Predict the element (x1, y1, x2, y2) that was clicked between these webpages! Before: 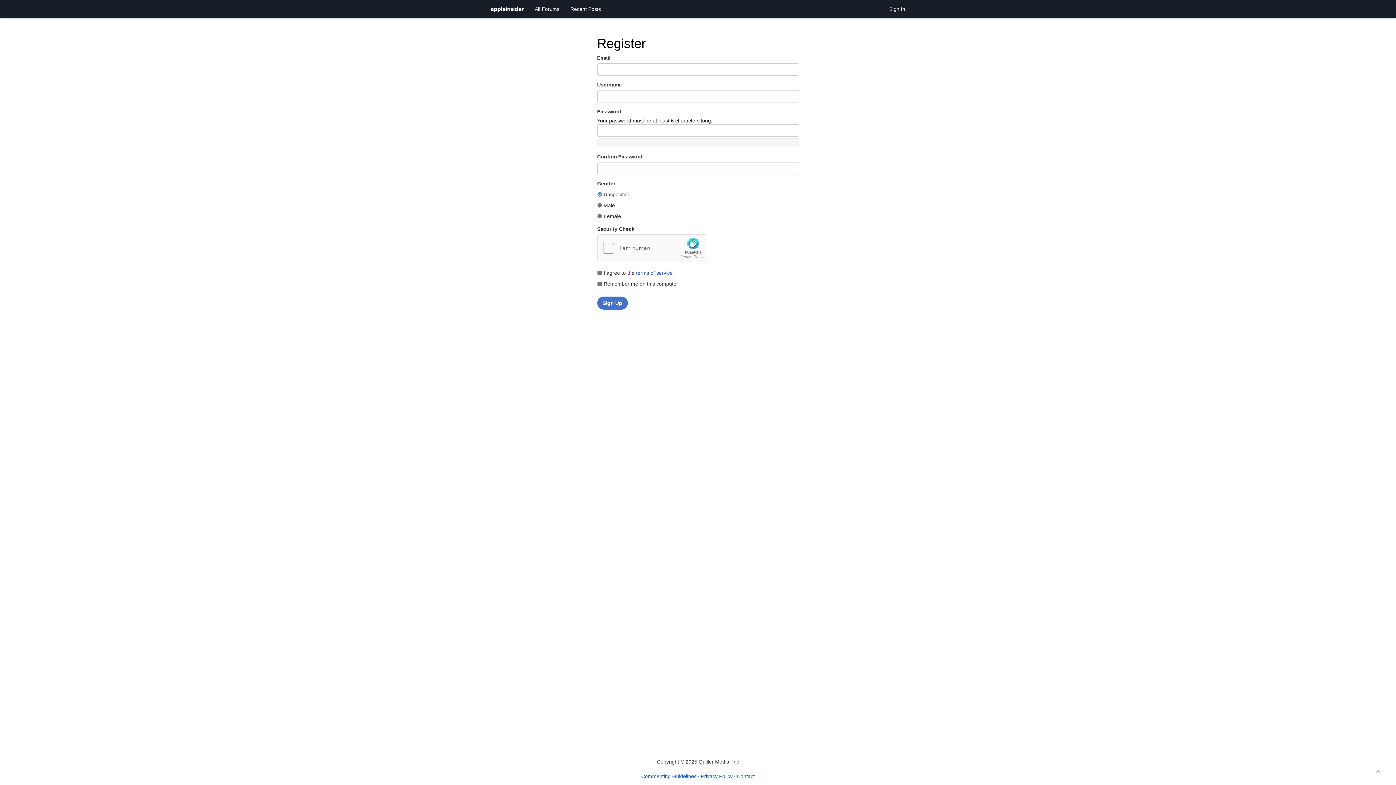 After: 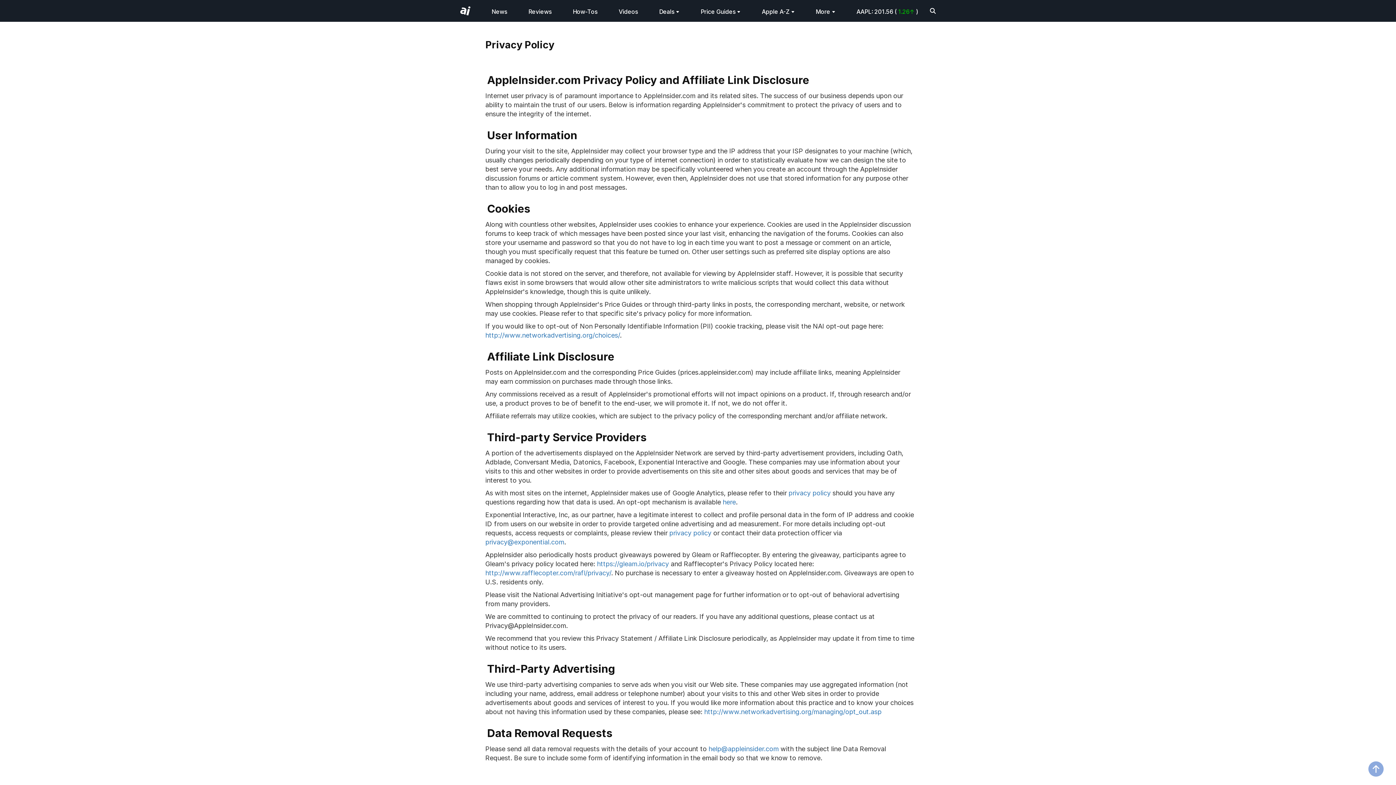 Action: label: Privacy Policy bbox: (701, 773, 732, 779)